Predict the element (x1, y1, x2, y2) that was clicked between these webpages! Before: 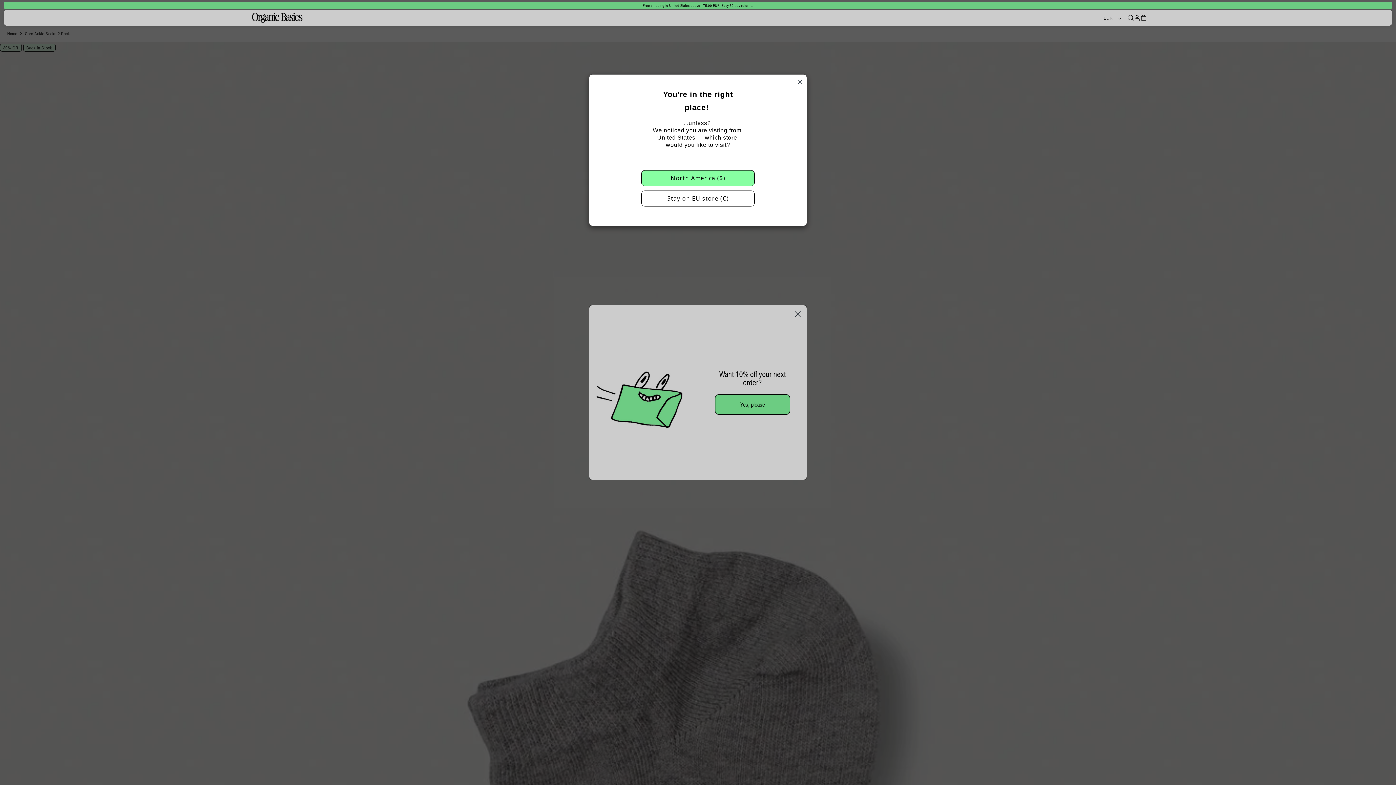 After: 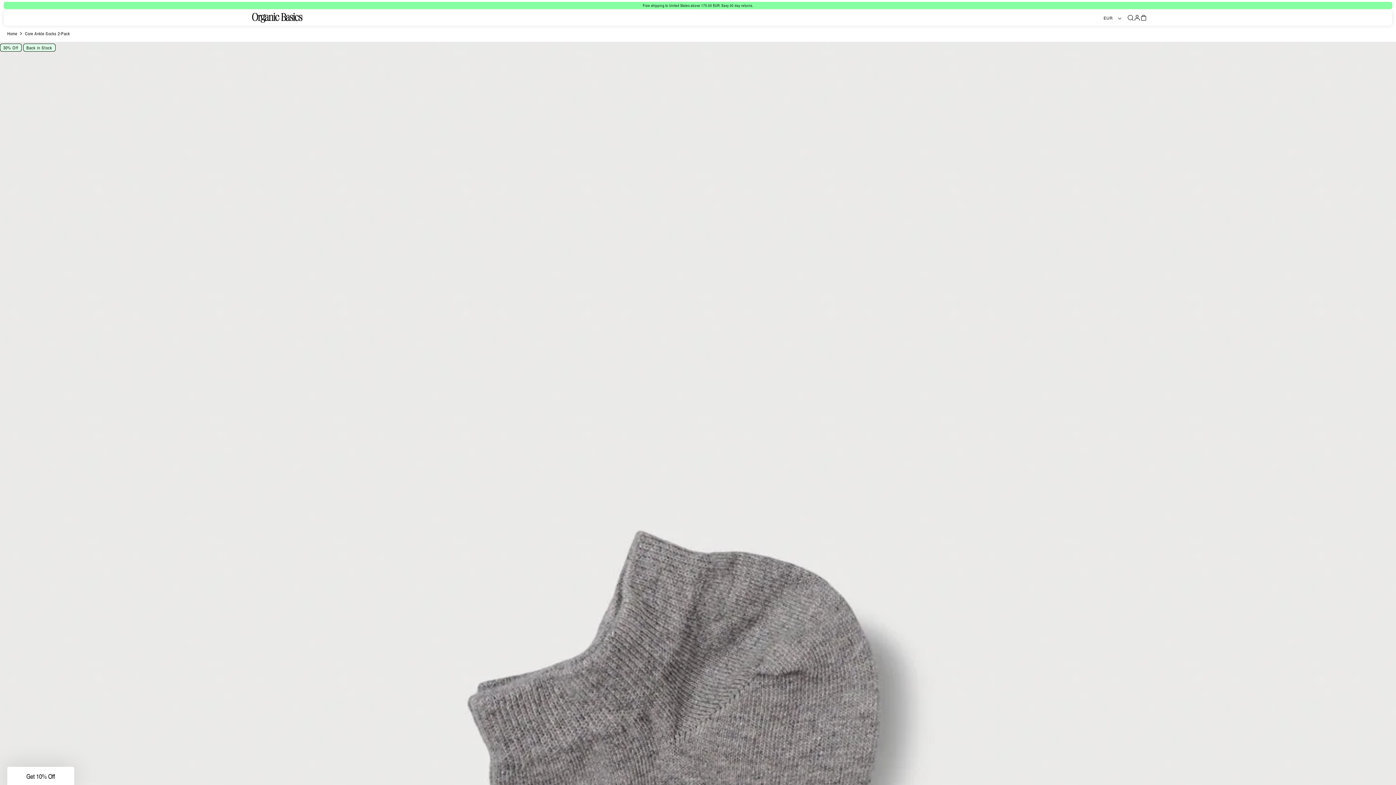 Action: bbox: (797, 78, 803, 84)